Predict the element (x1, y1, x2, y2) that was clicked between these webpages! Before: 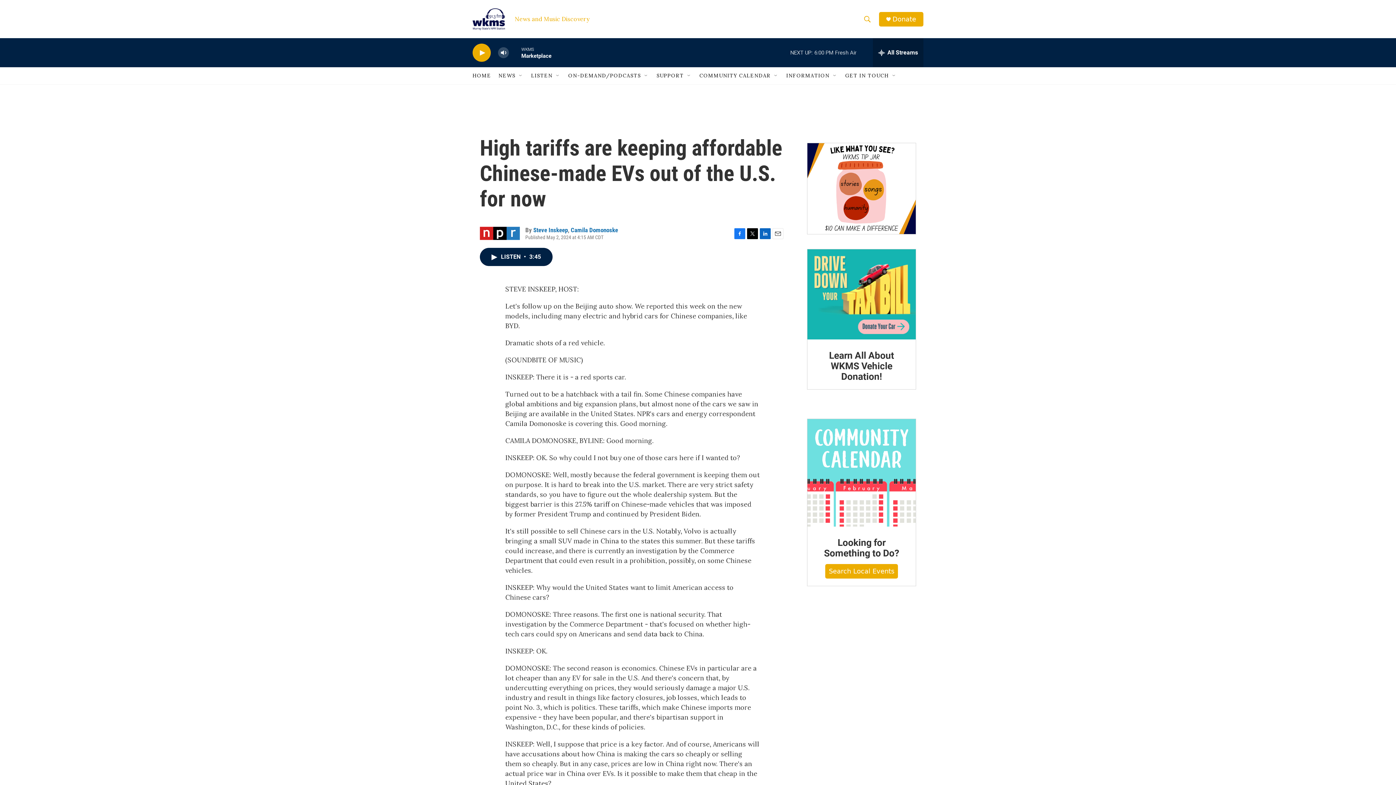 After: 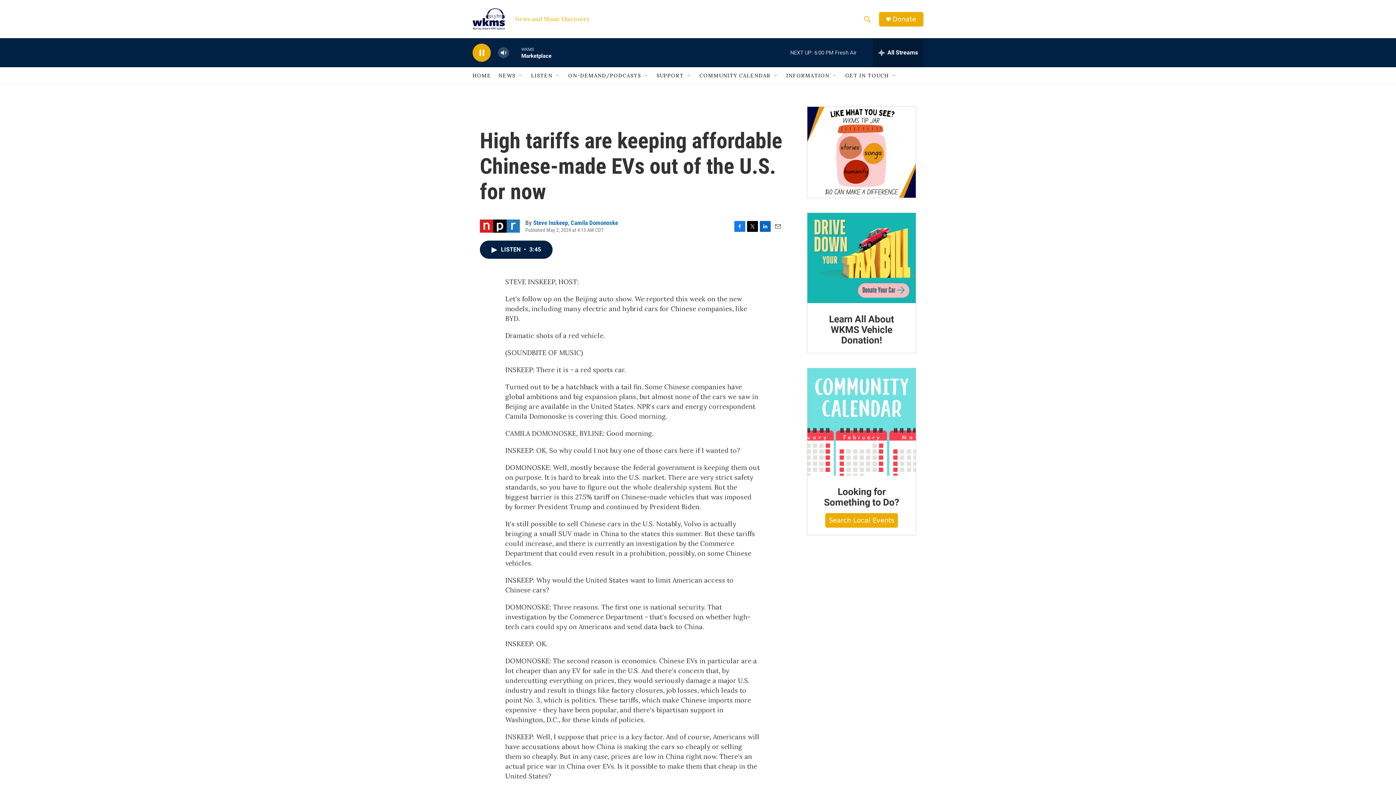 Action: label: play bbox: (476, 48, 487, 56)